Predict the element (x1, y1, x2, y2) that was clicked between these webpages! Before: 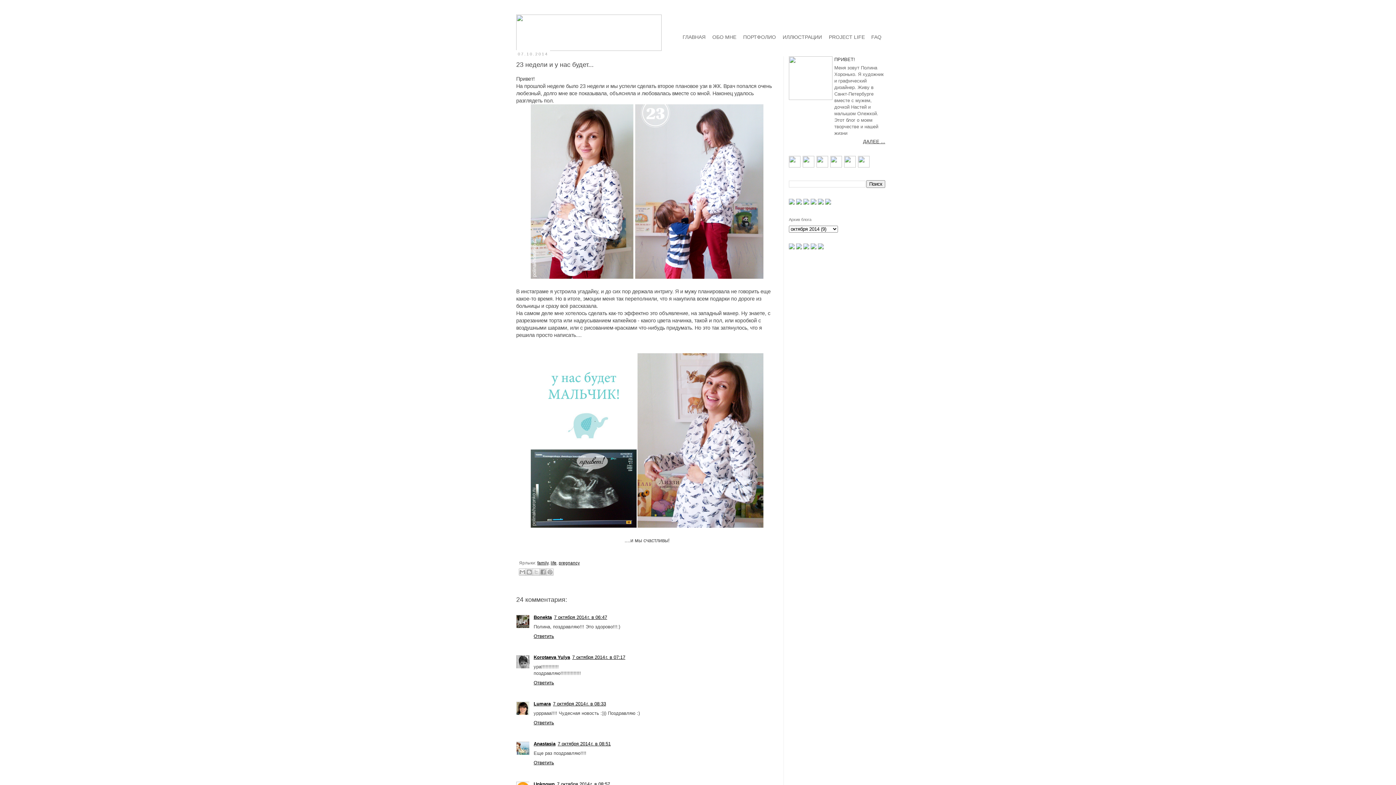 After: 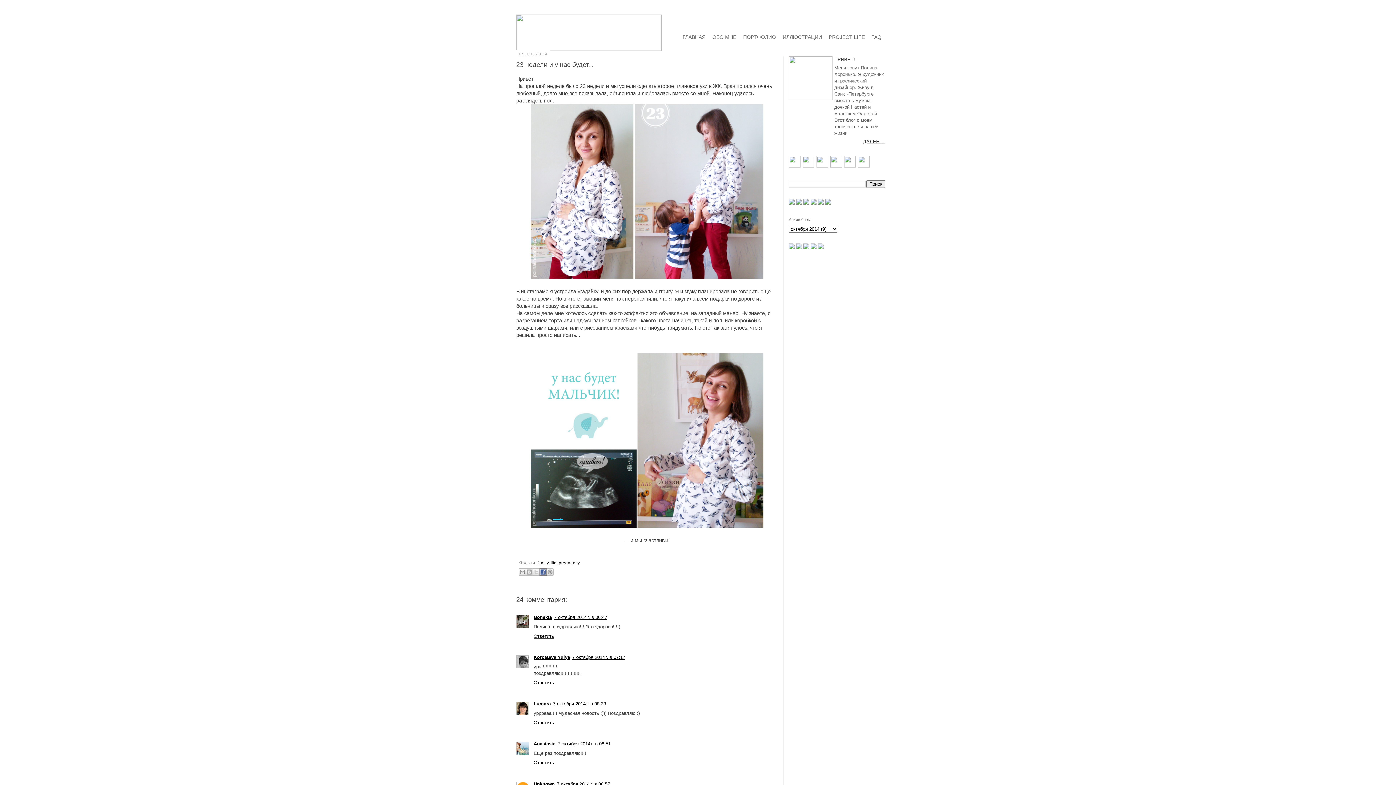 Action: bbox: (539, 568, 546, 575) label: Опубликовать в Facebook